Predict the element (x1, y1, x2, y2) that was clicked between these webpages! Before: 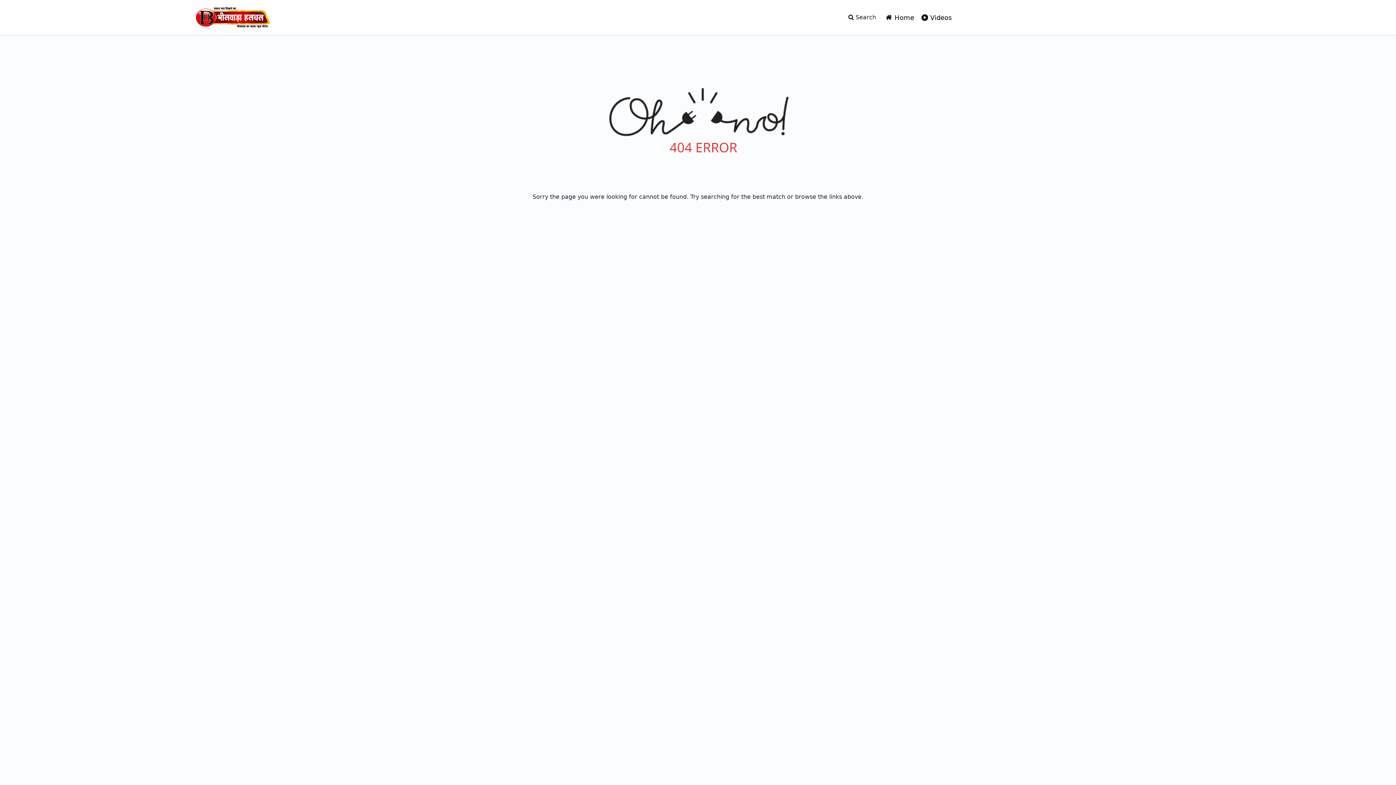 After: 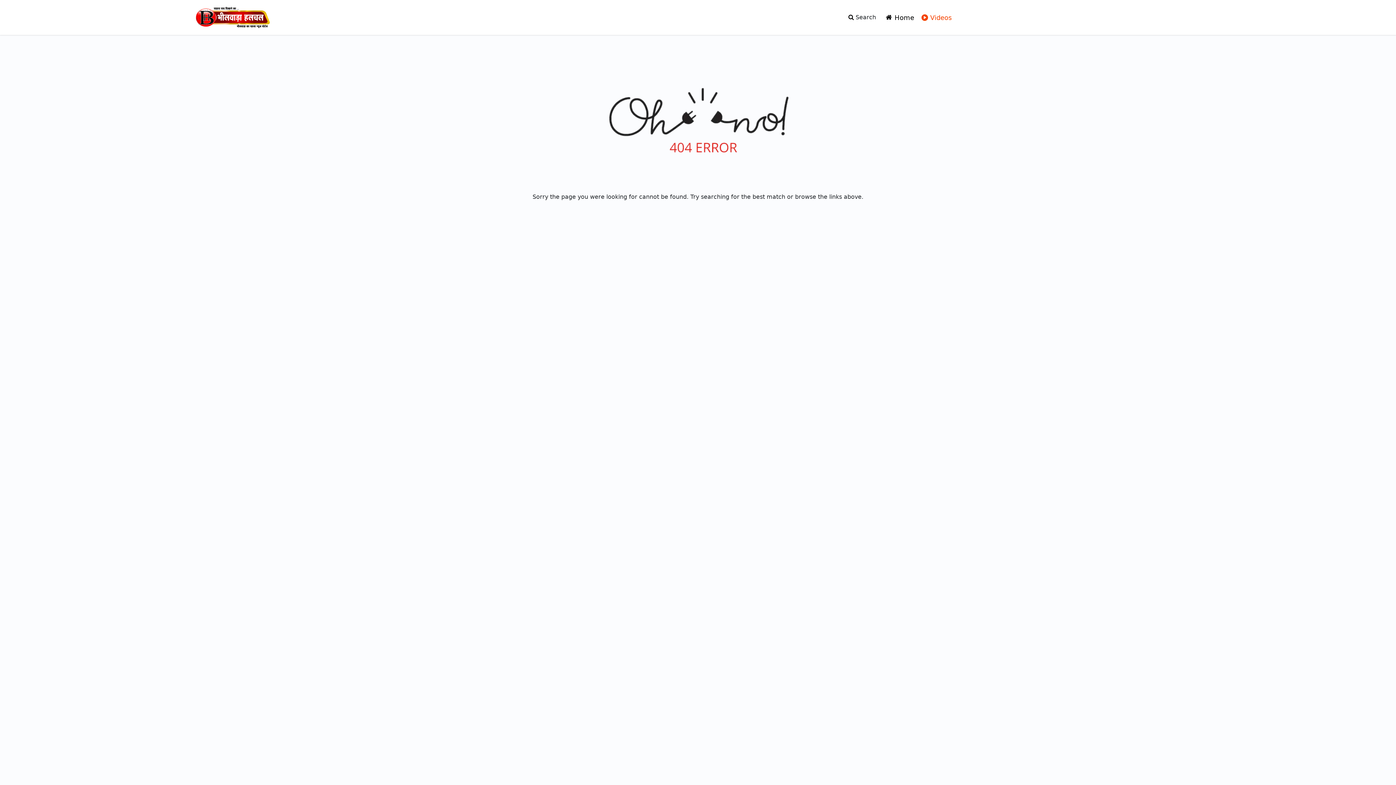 Action: bbox: (921, 12, 951, 22) label: Videos